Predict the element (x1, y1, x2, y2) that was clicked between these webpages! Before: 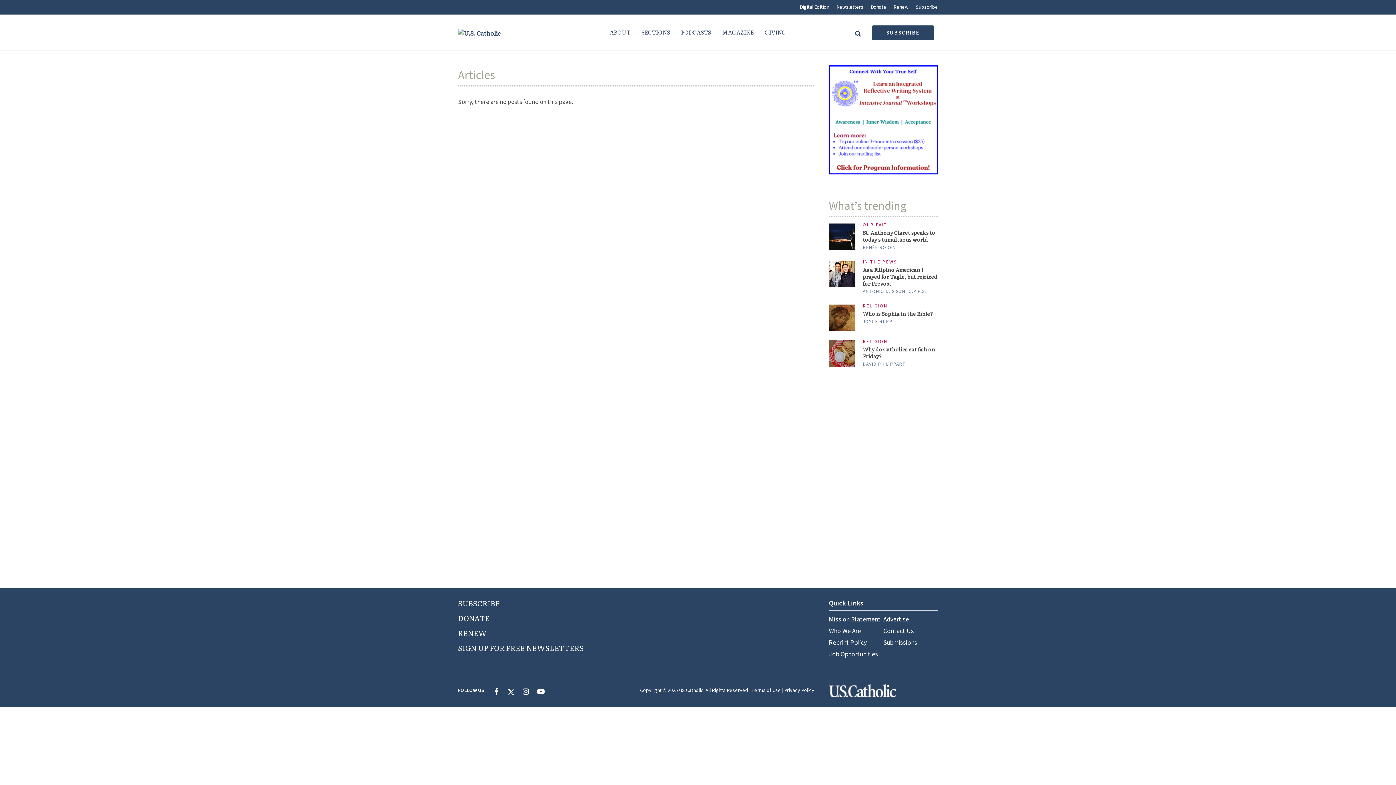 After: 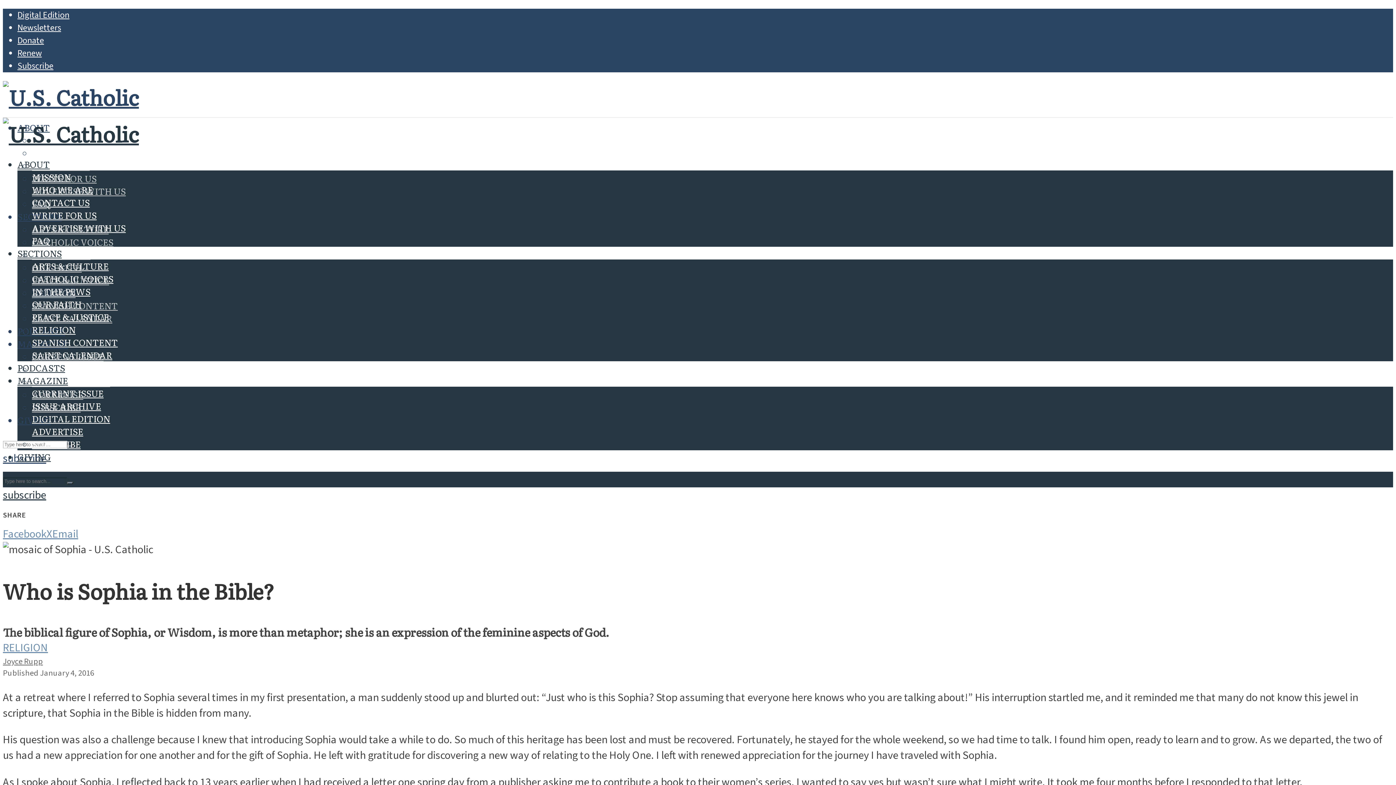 Action: bbox: (829, 313, 855, 321)